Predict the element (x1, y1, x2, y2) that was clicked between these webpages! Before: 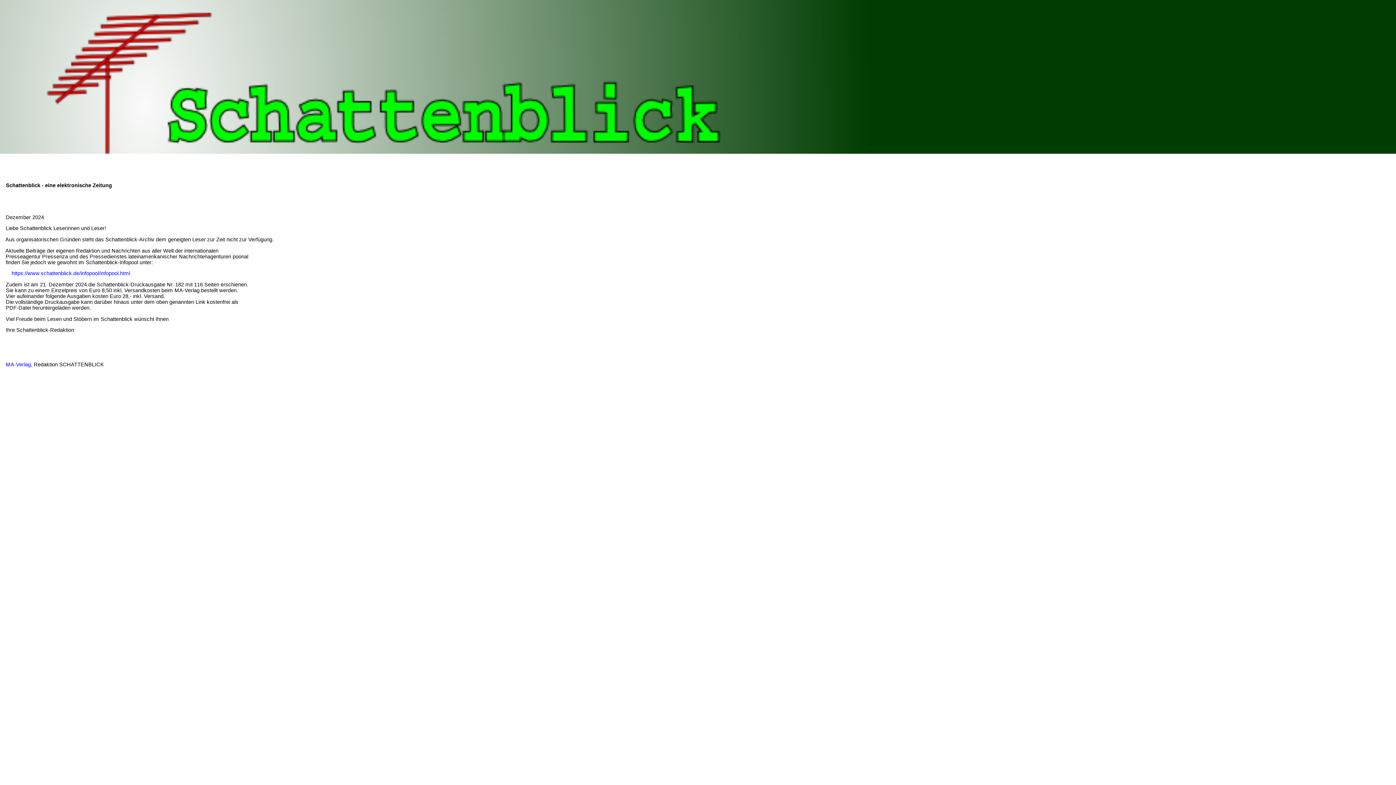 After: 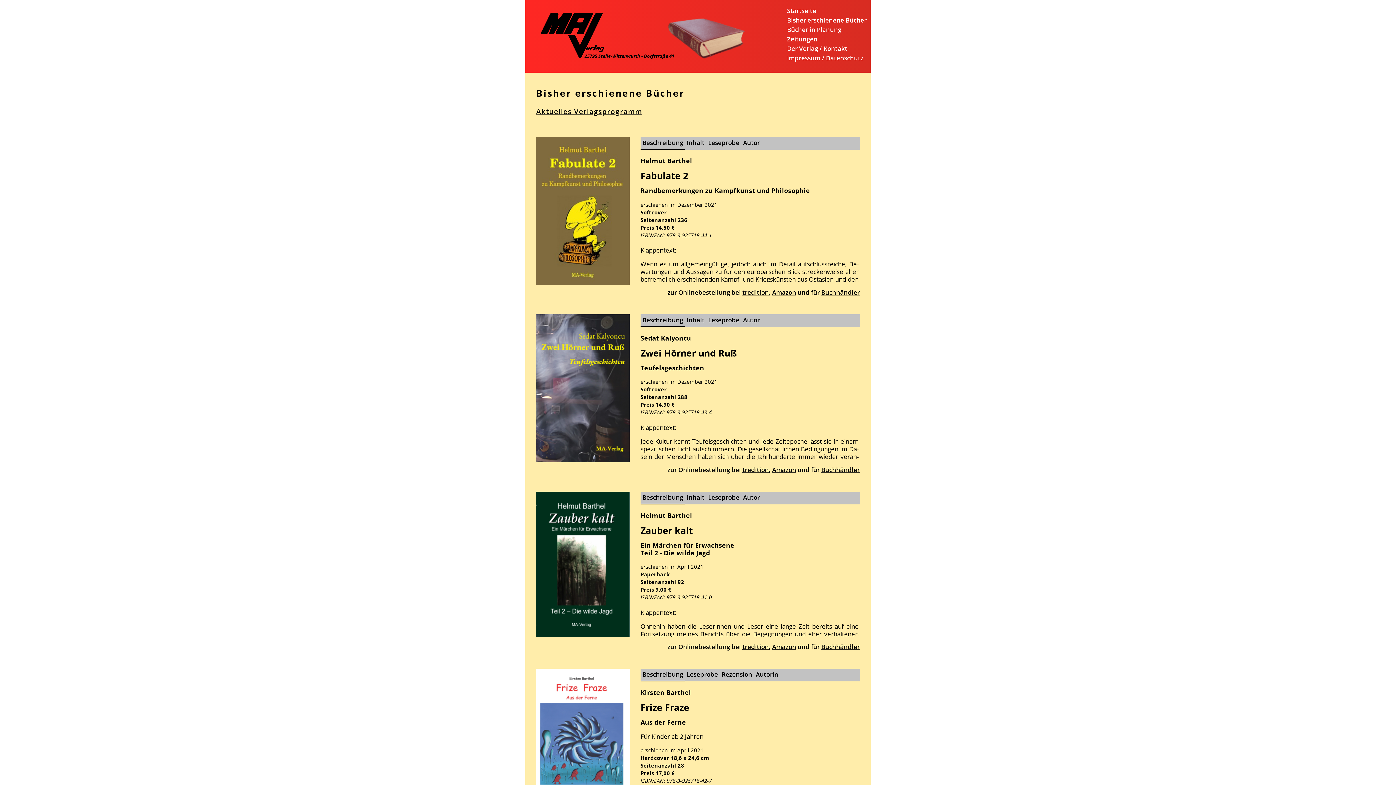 Action: bbox: (0, 361, 30, 367) label:     MA-Verlag